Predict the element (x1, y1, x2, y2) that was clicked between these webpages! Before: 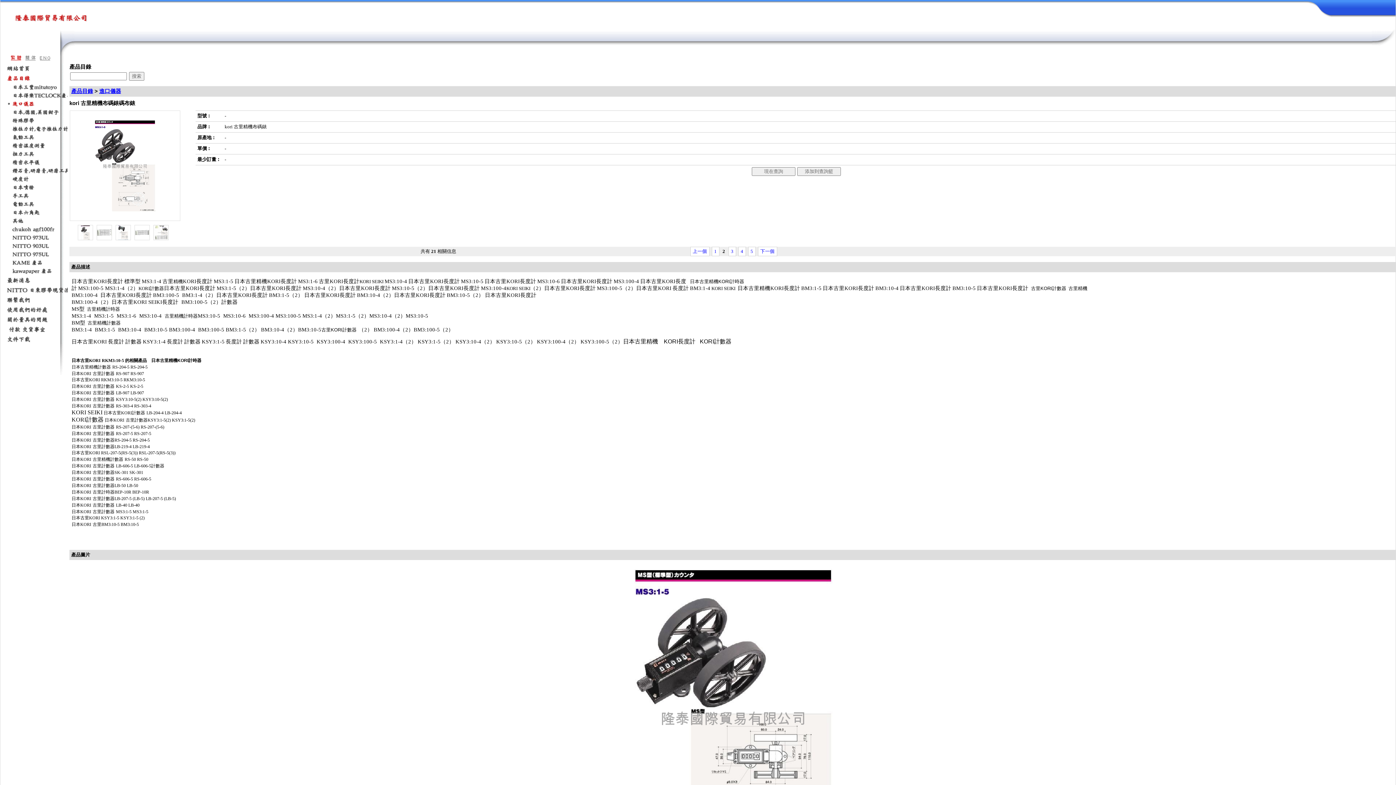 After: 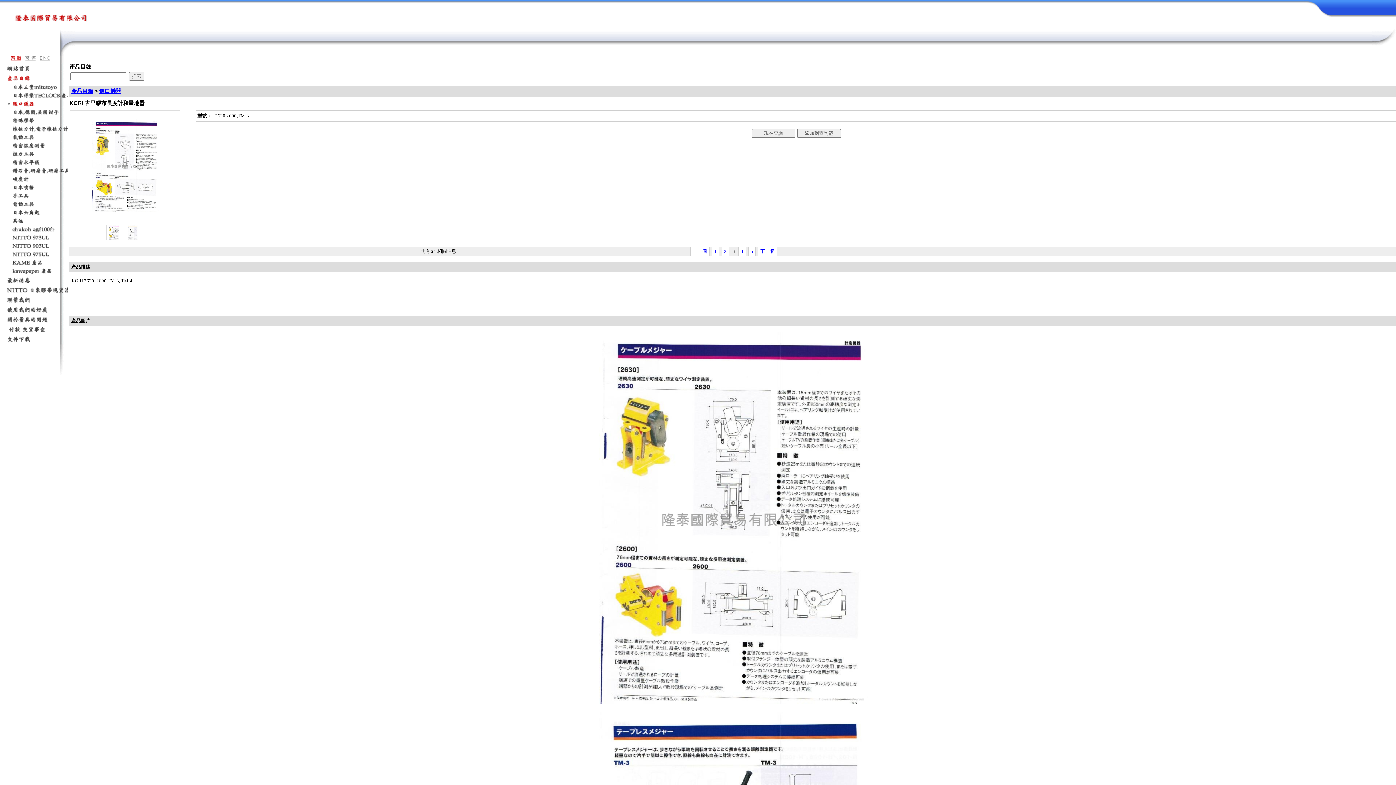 Action: label: 下一個 bbox: (760, 248, 774, 254)